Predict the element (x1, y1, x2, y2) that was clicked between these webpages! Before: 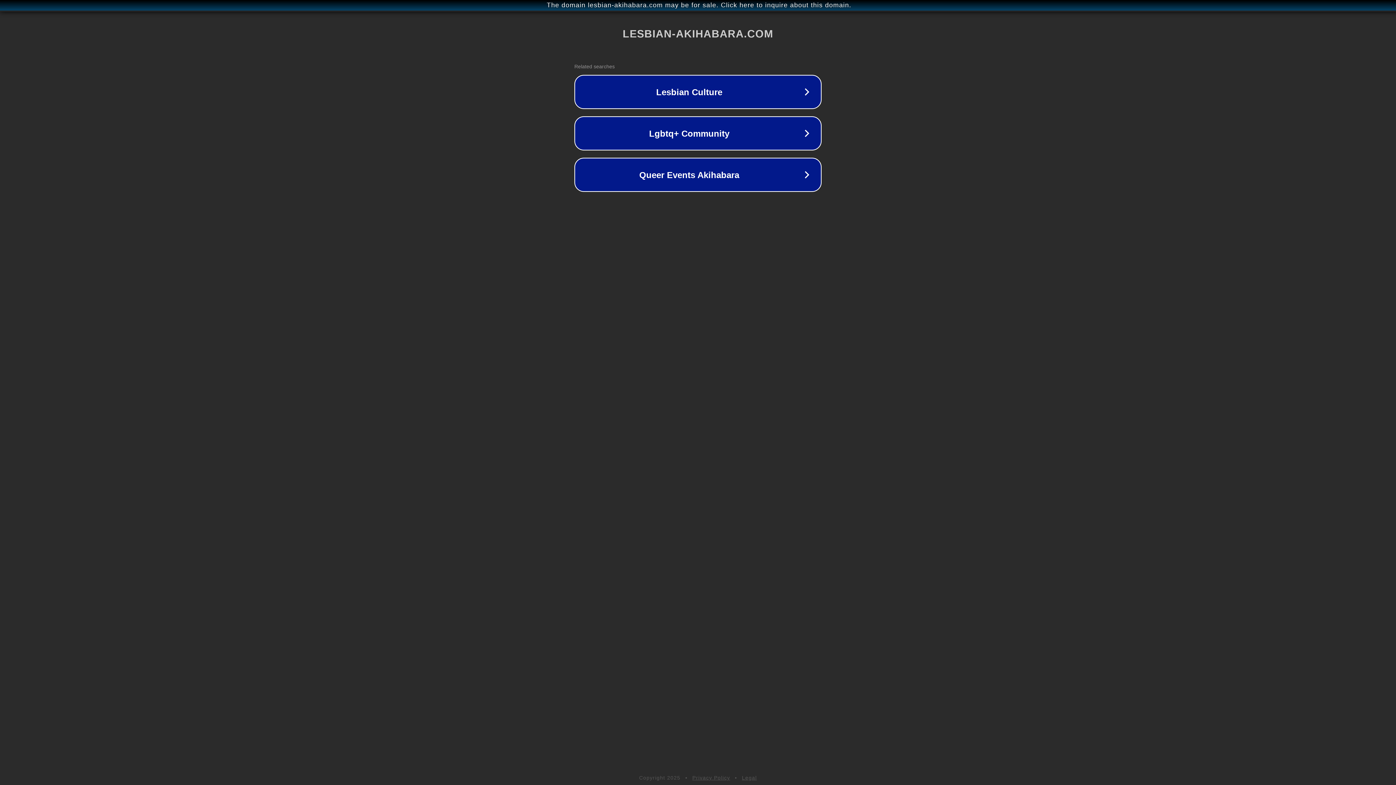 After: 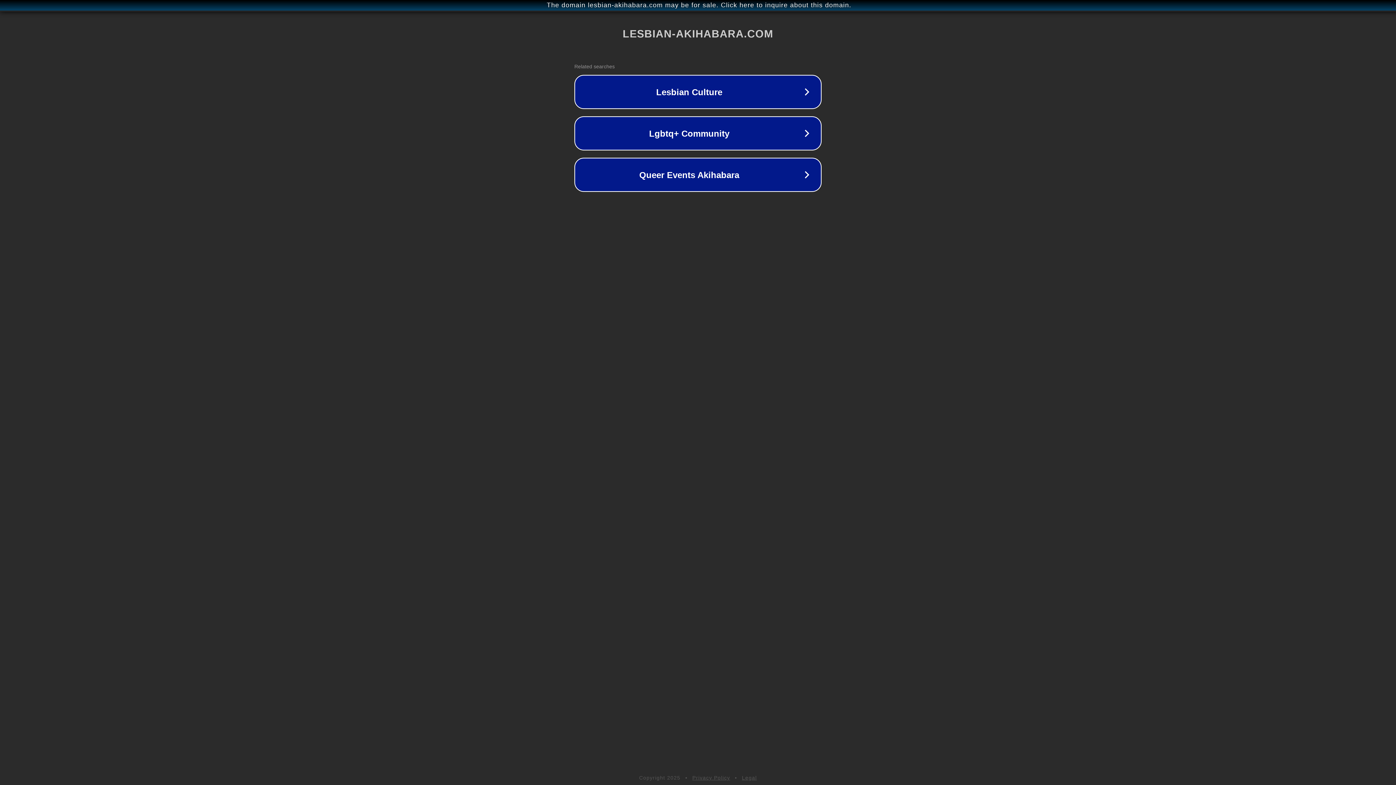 Action: bbox: (692, 775, 730, 781) label: Privacy Policy